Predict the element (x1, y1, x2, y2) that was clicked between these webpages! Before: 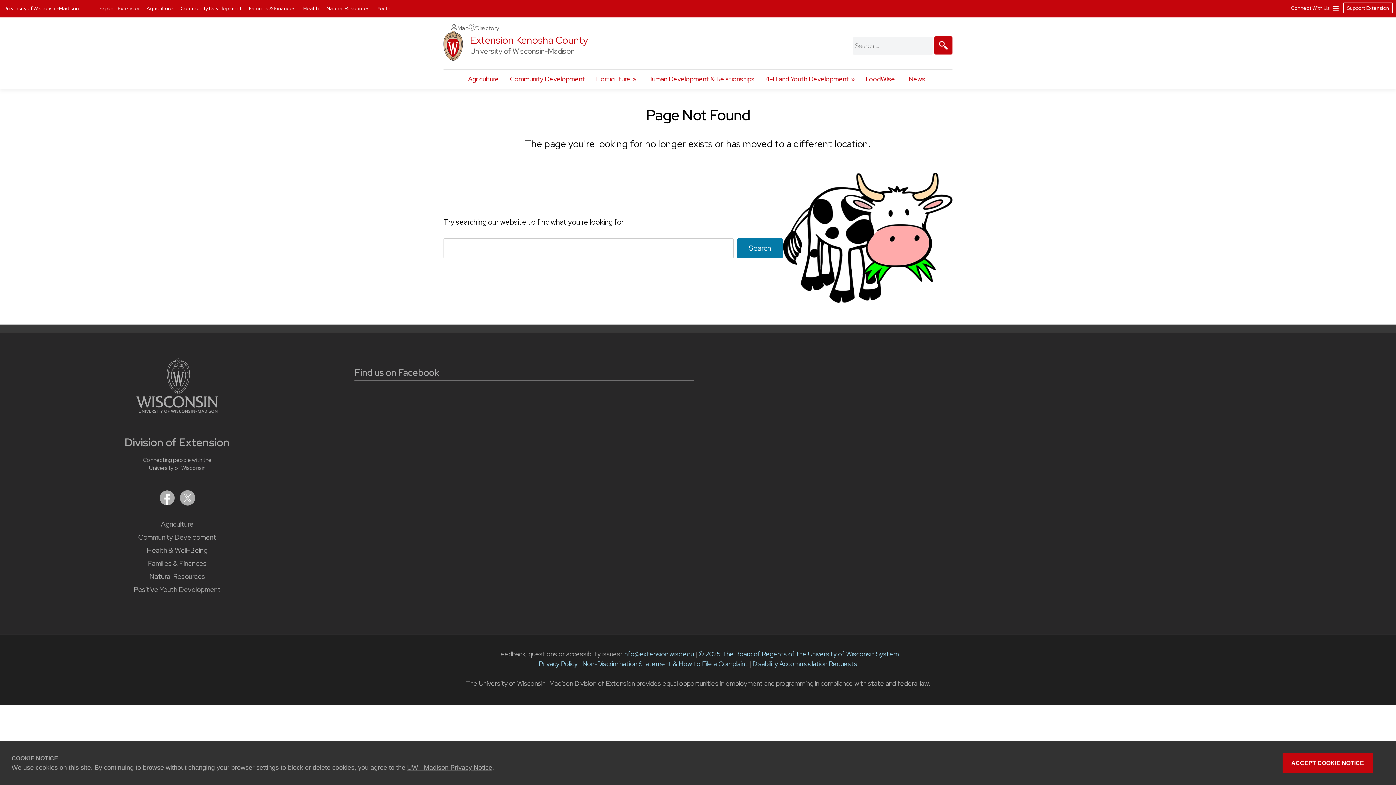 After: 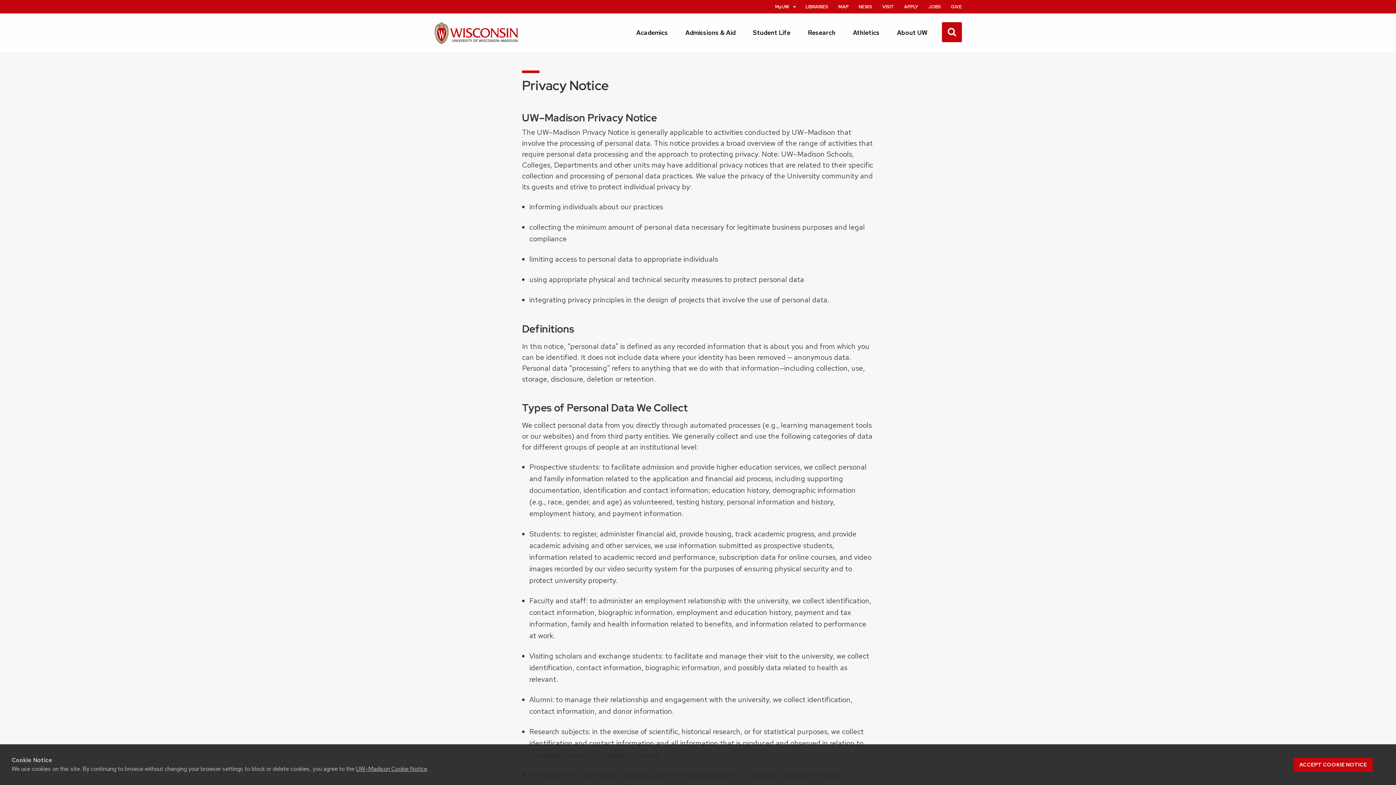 Action: label: Privacy Policy bbox: (538, 659, 577, 668)